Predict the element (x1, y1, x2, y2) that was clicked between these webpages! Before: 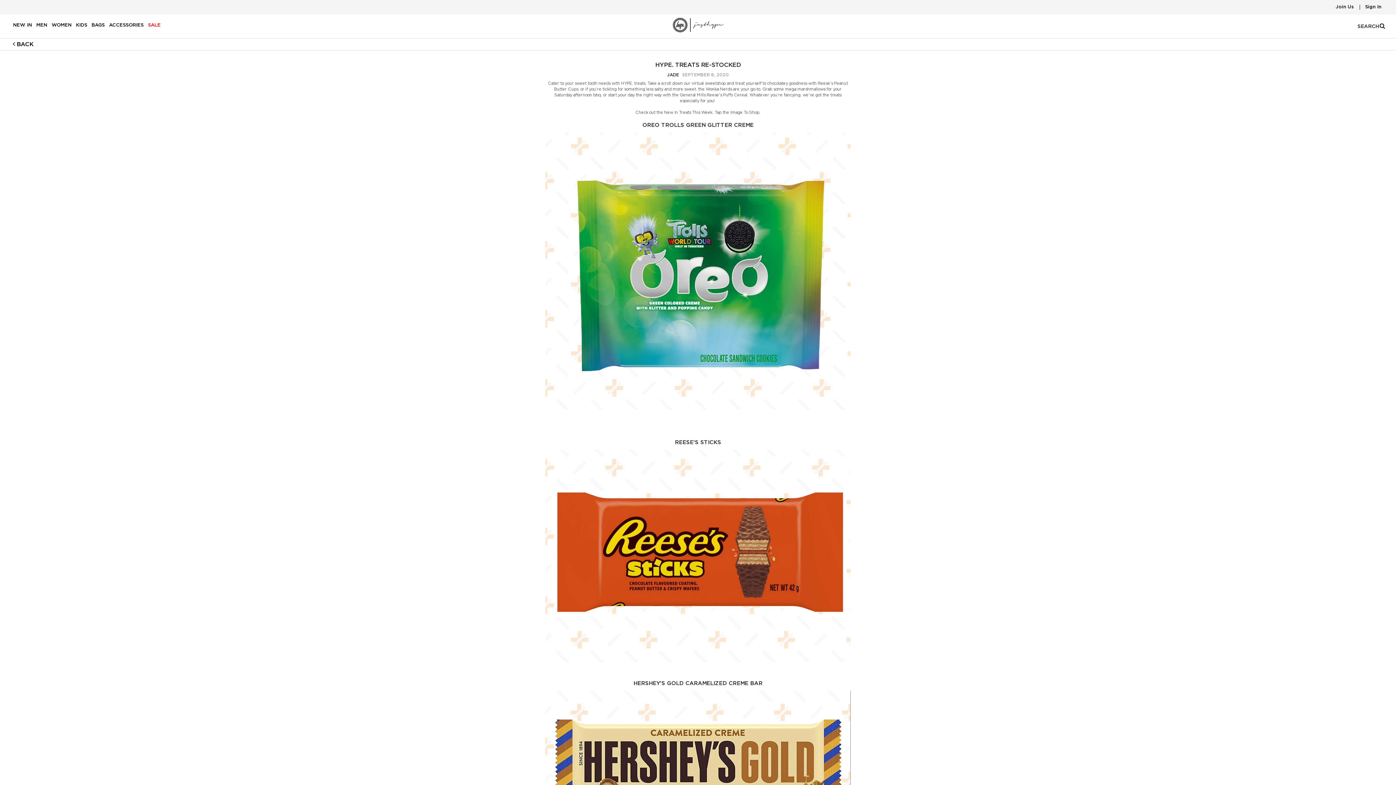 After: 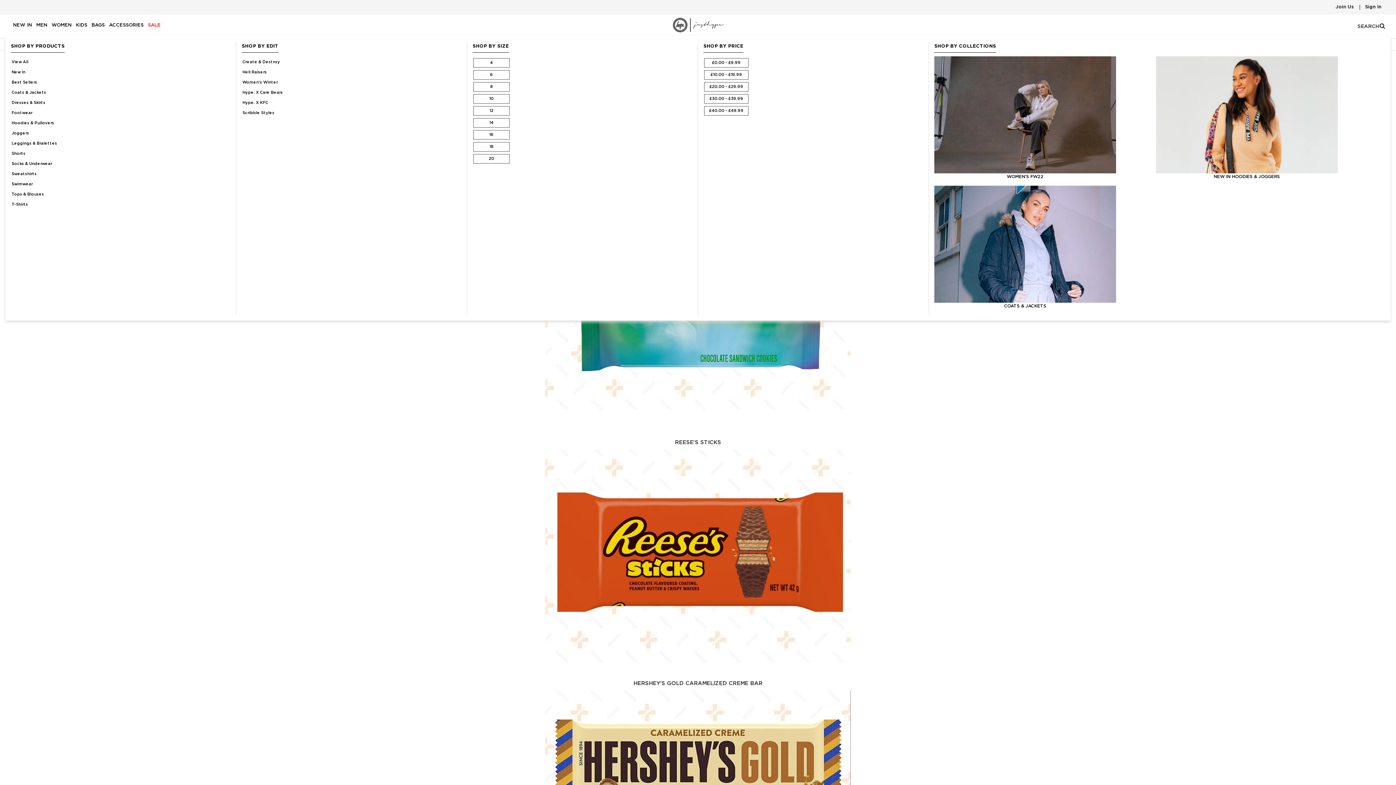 Action: label: WOMEN bbox: (49, 14, 73, 36)